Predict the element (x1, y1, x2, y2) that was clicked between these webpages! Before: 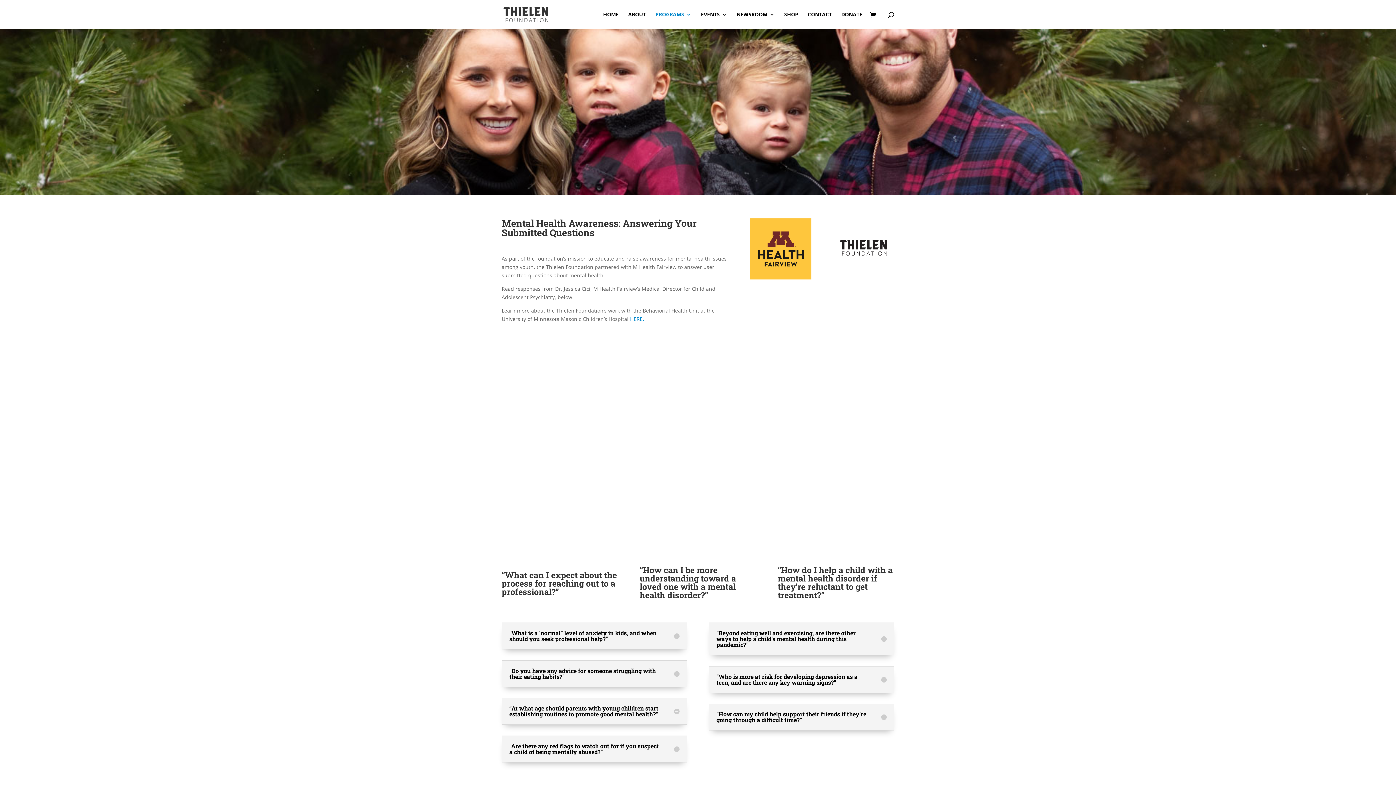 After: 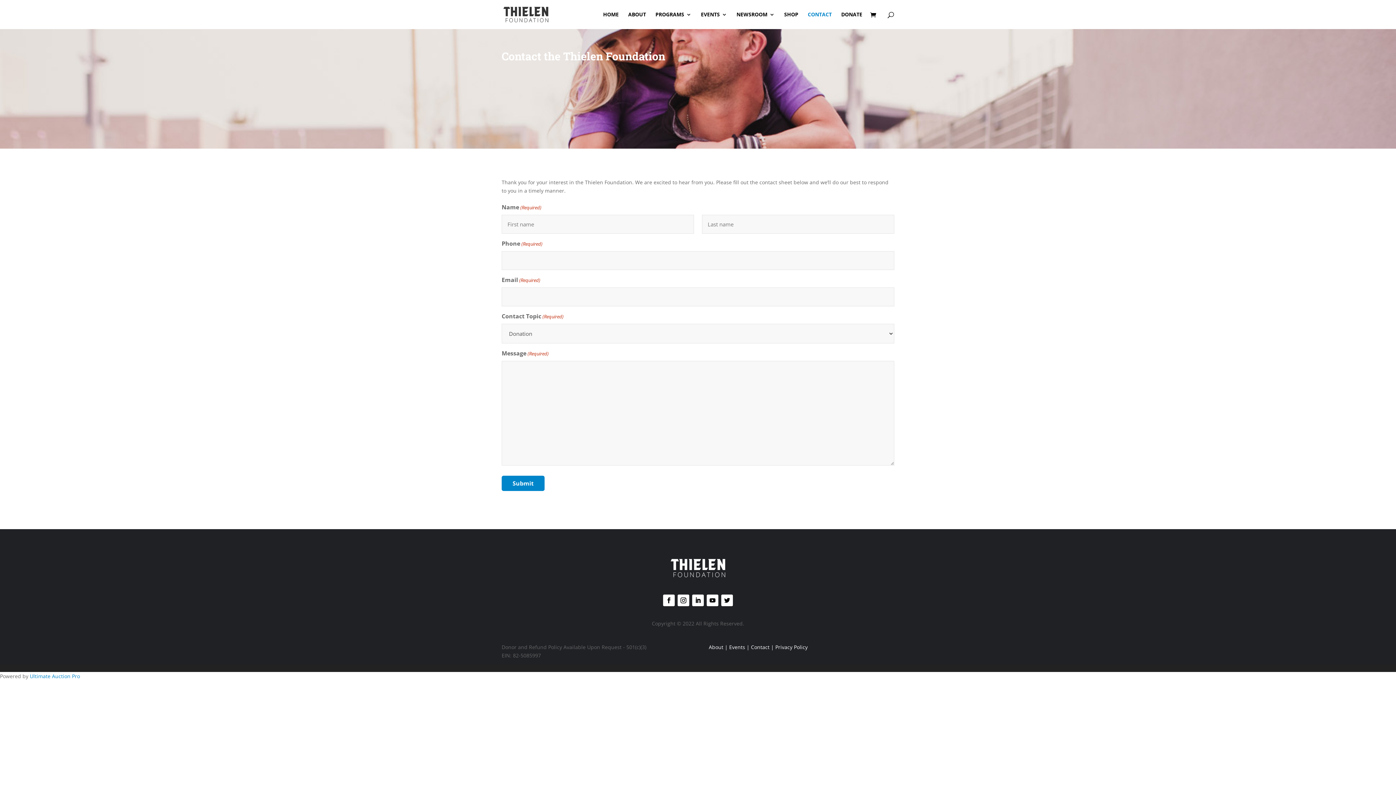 Action: bbox: (808, 12, 832, 29) label: CONTACT